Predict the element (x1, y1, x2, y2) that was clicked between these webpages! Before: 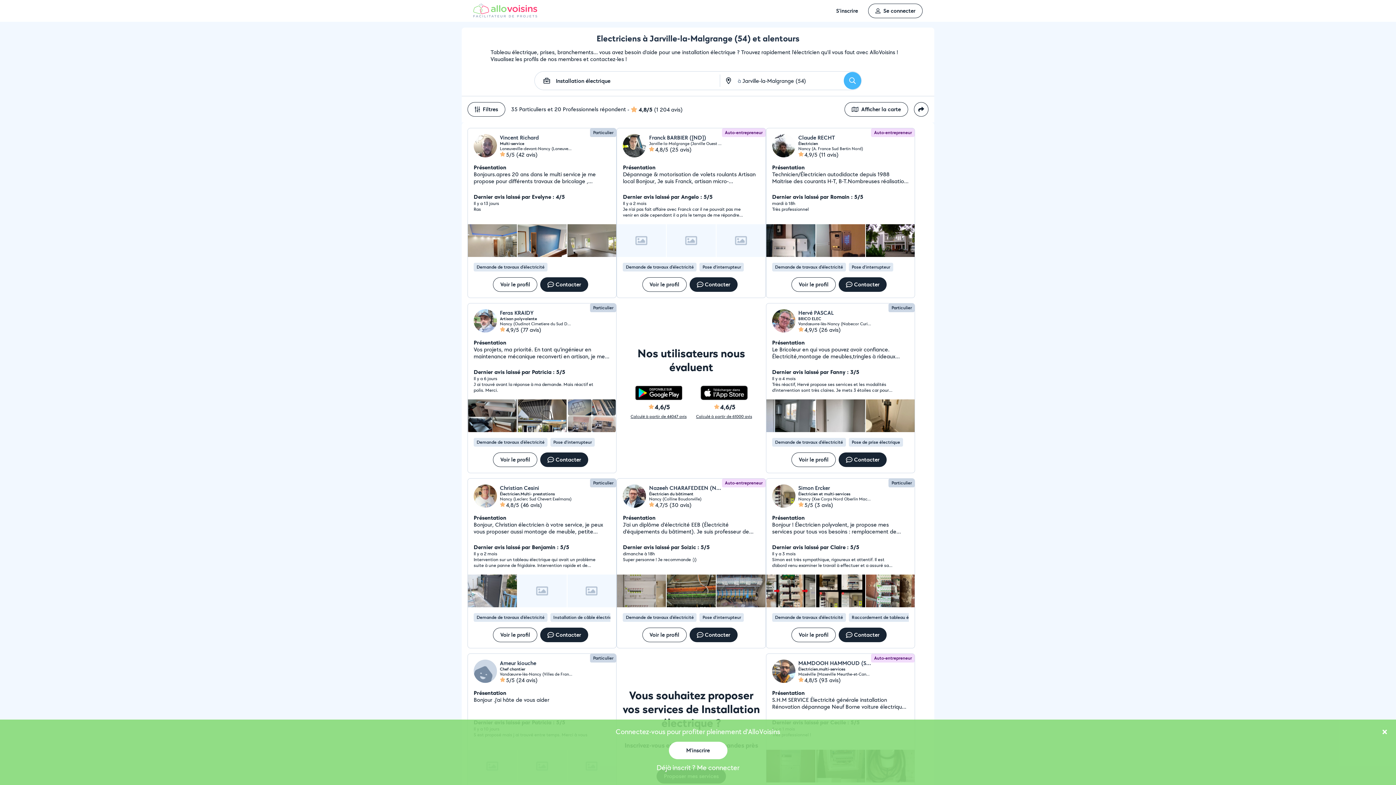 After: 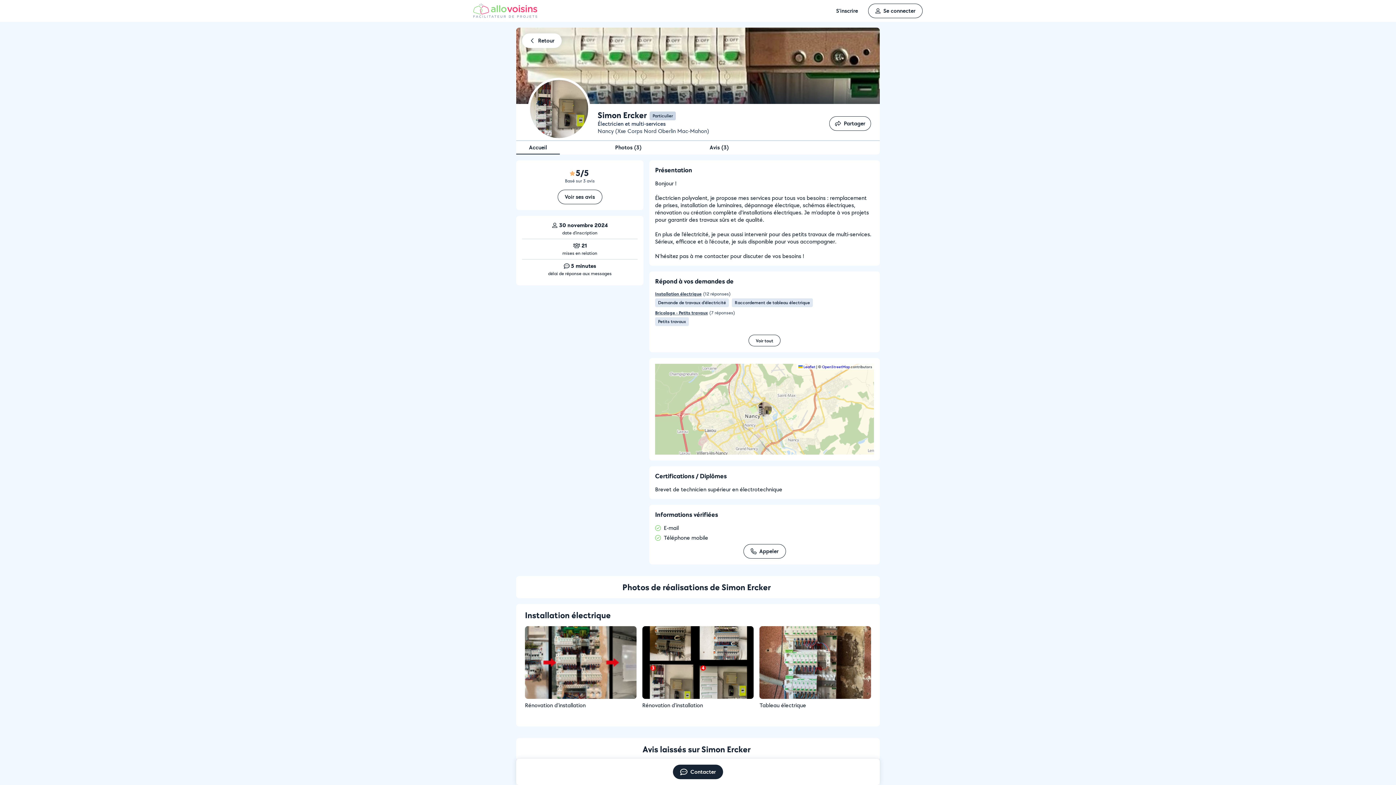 Action: label: Voir le profil bbox: (791, 628, 836, 642)